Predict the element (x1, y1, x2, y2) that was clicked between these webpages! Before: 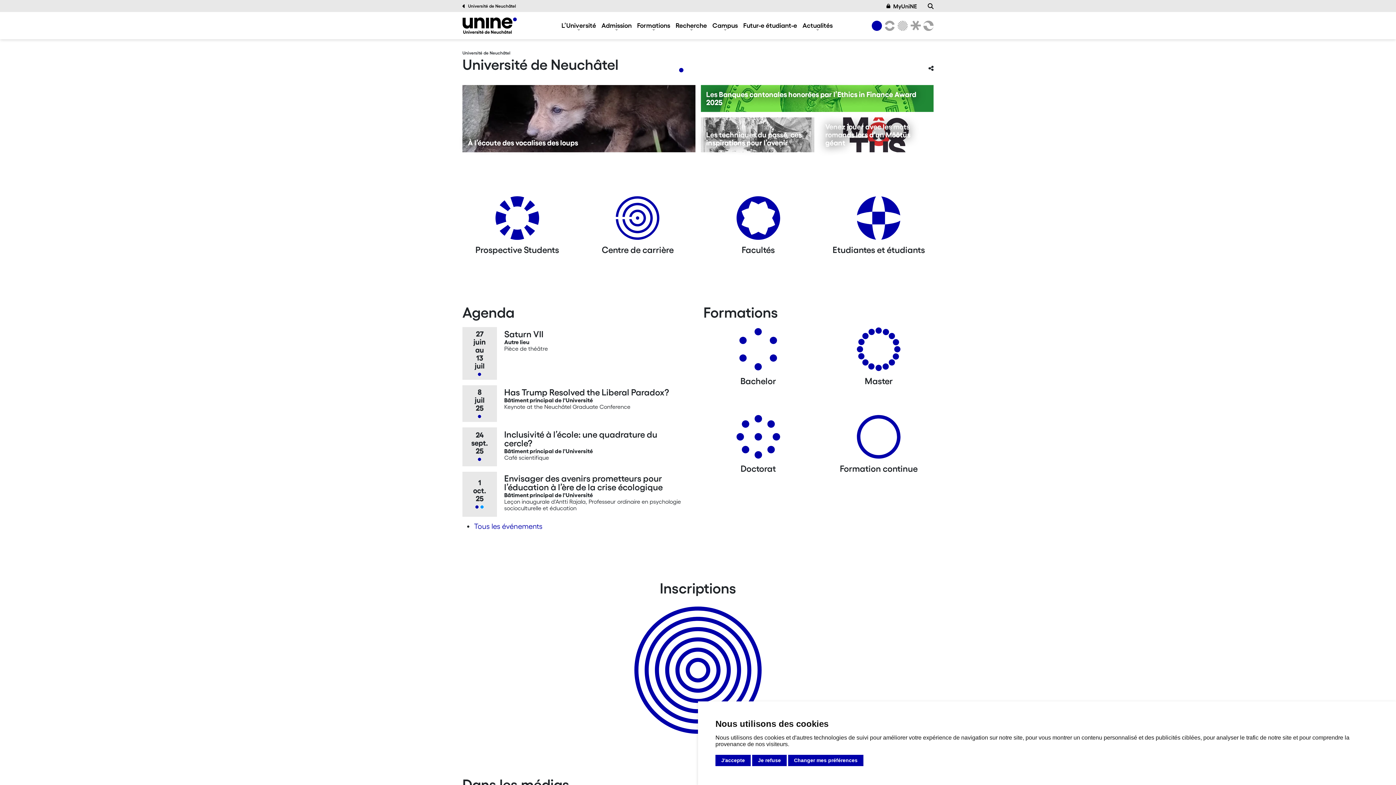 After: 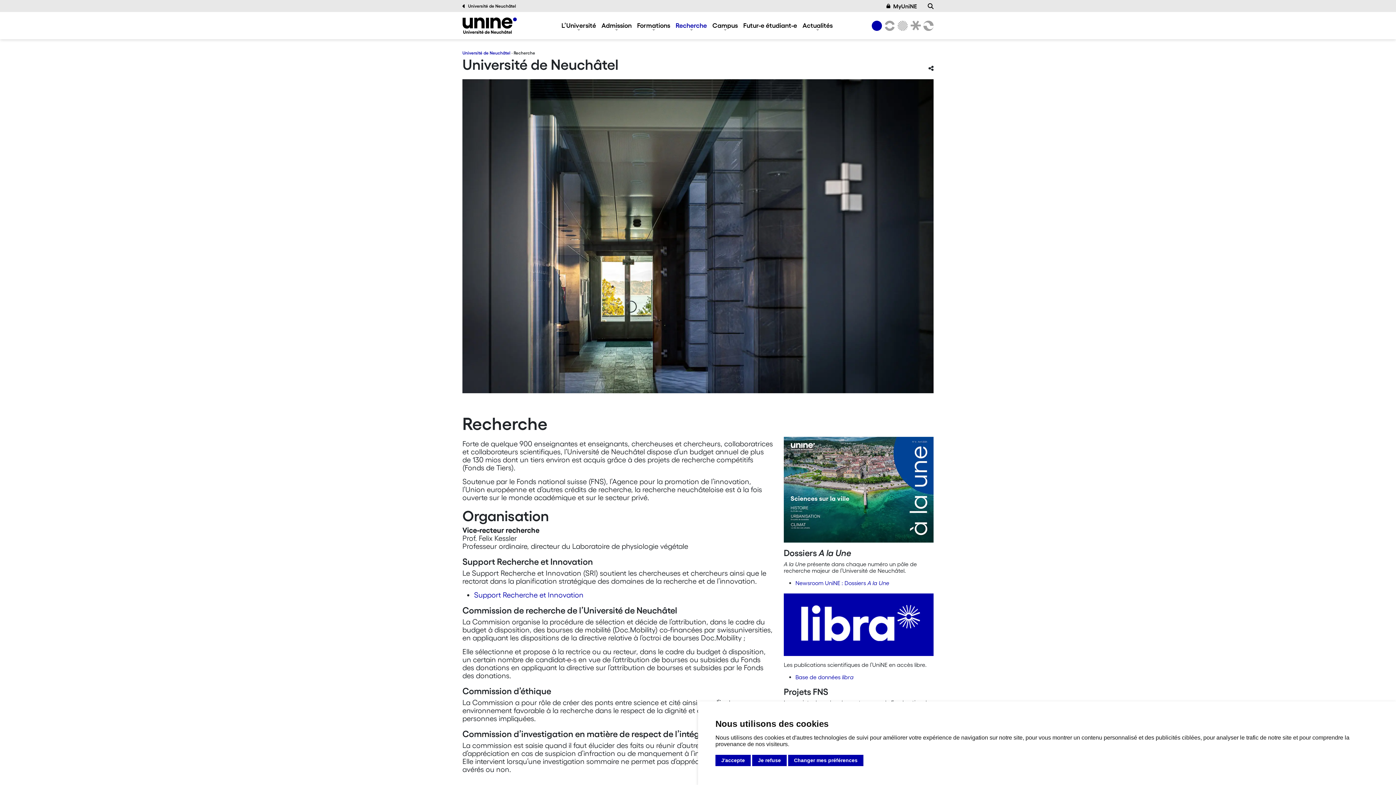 Action: label: Recherche bbox: (675, 21, 707, 29)